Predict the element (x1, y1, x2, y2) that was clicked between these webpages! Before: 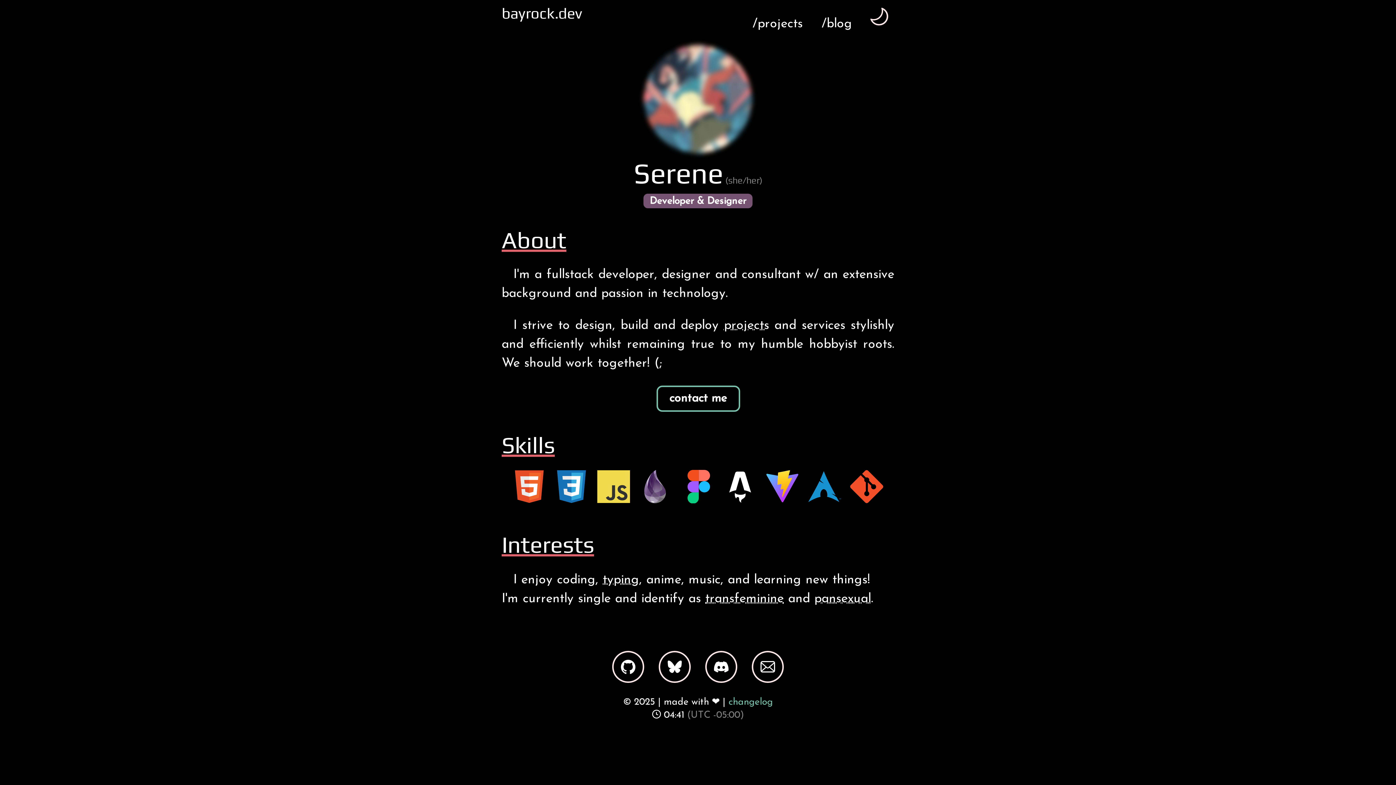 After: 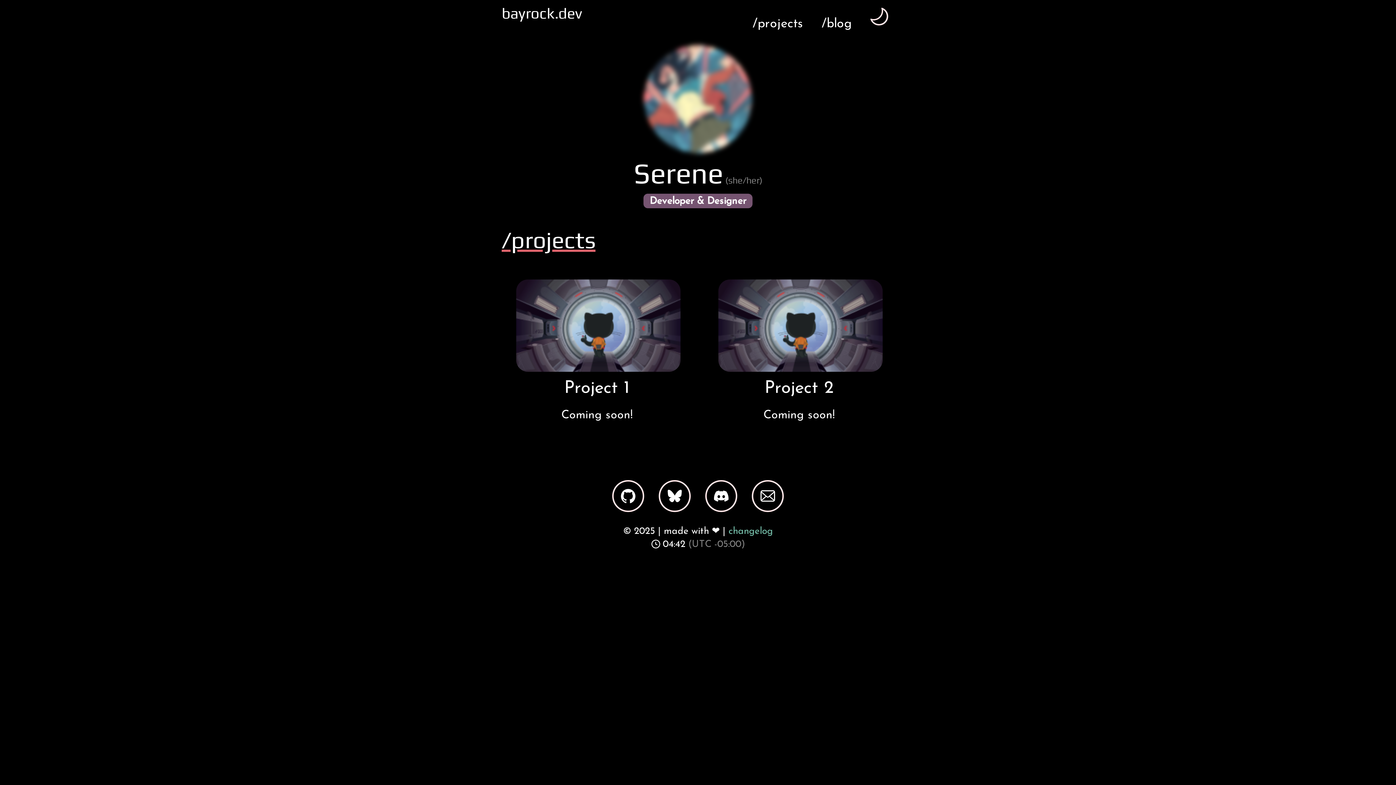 Action: label: Visit projects page bbox: (752, 17, 802, 30)